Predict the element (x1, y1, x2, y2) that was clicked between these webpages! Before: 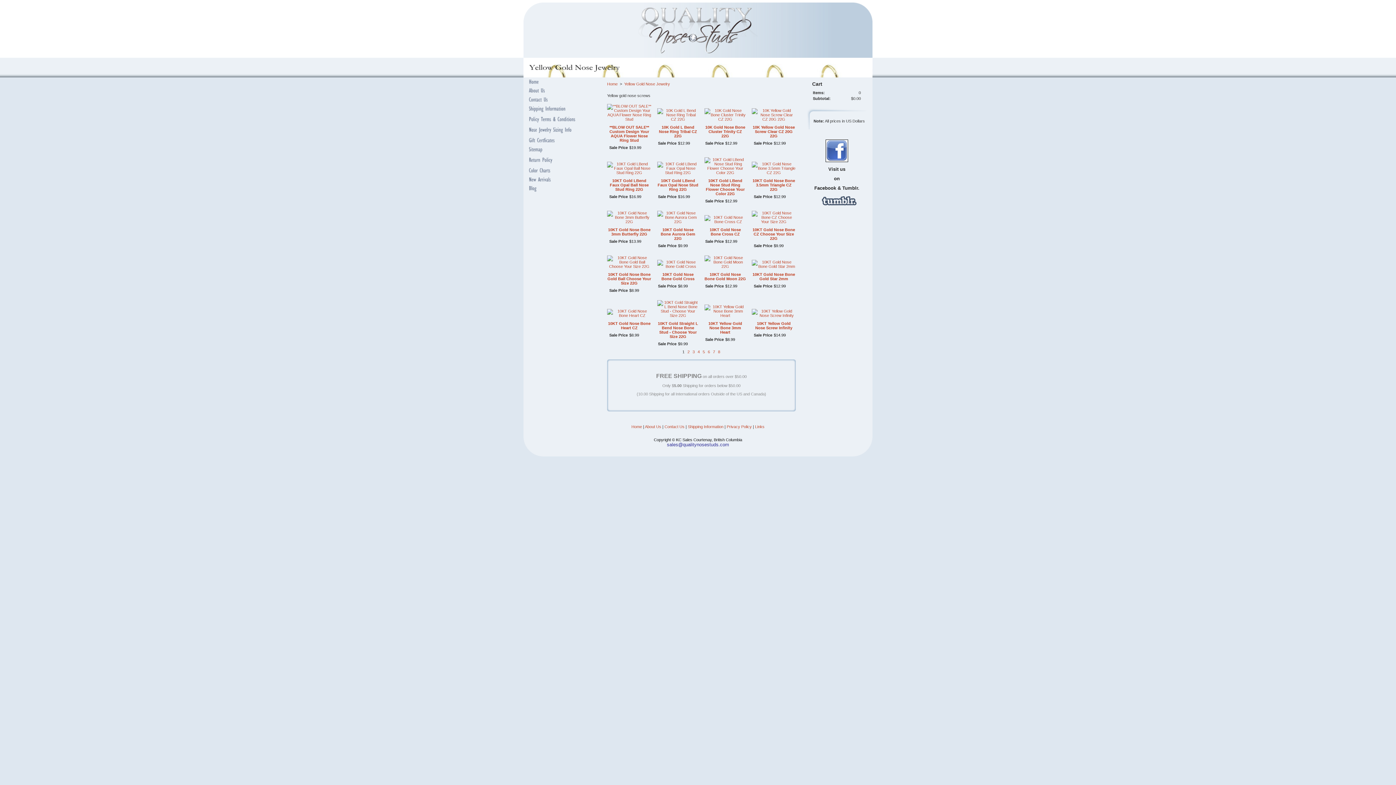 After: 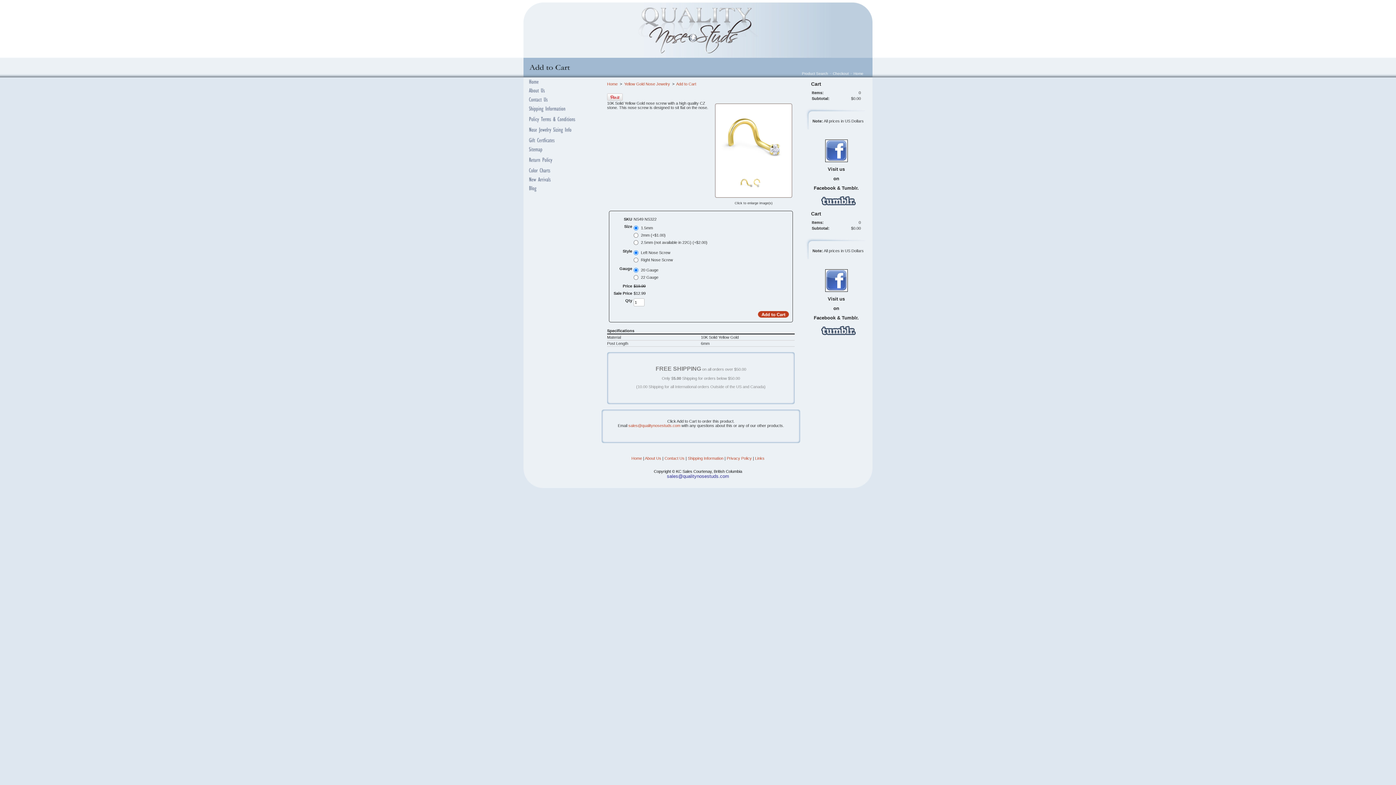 Action: bbox: (752, 108, 796, 121)